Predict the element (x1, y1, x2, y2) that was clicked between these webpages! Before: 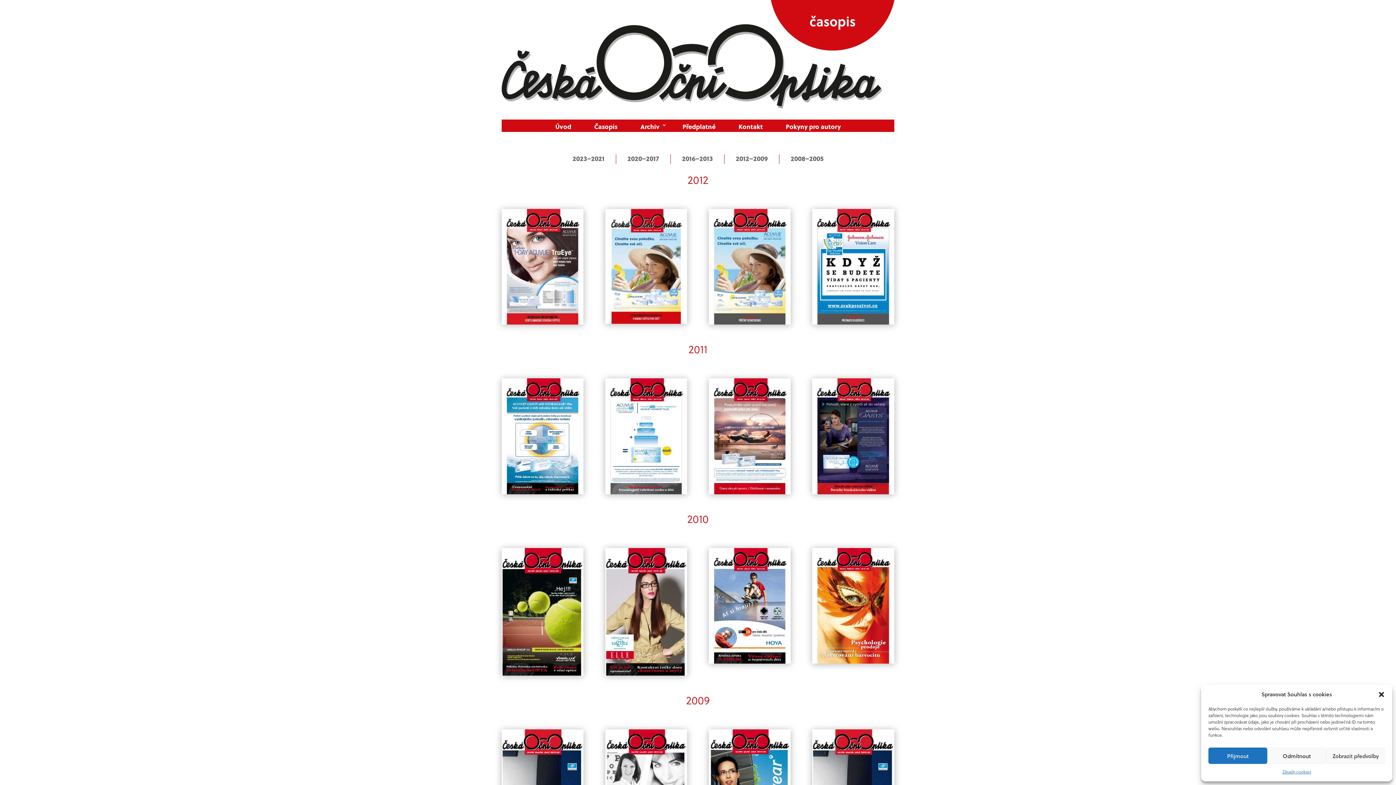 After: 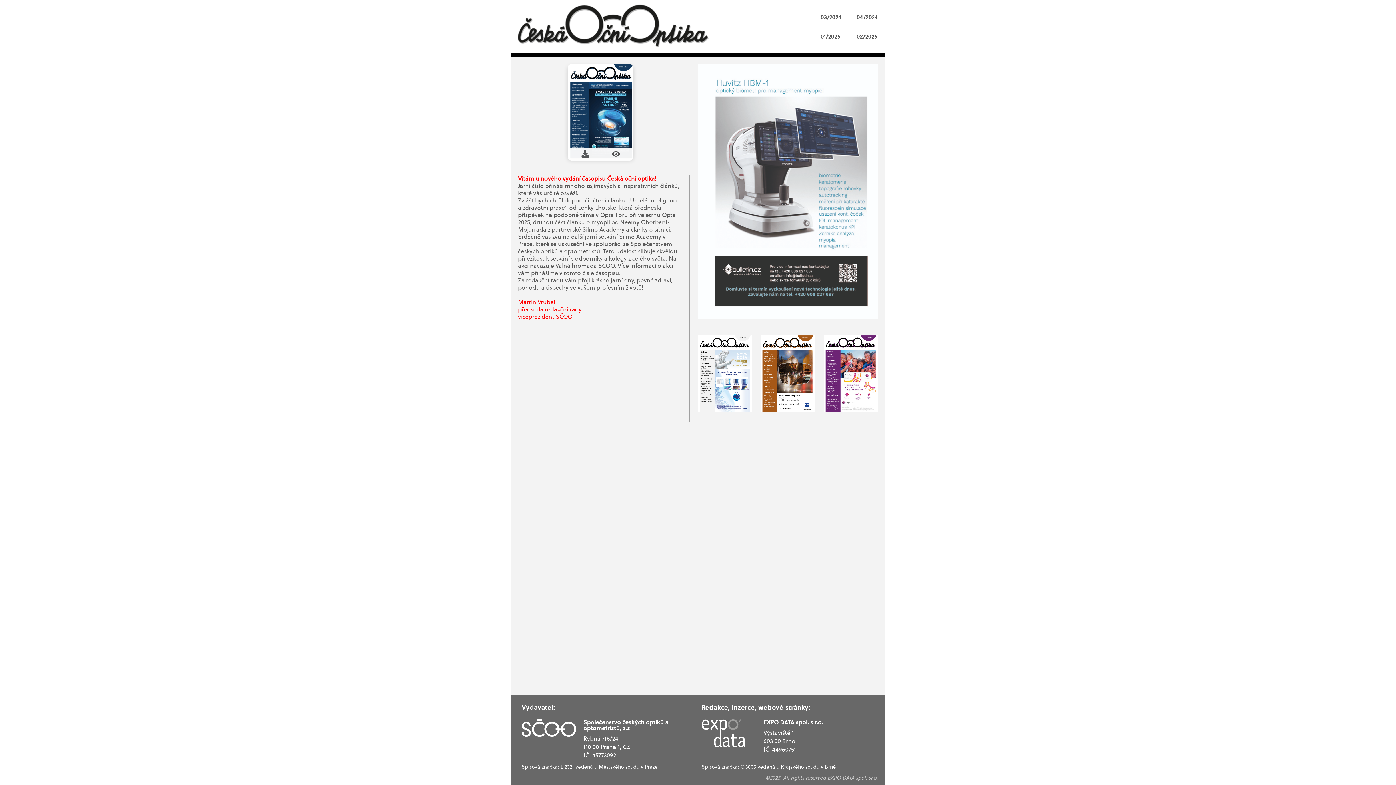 Action: label: Časopis bbox: (587, 122, 624, 131)